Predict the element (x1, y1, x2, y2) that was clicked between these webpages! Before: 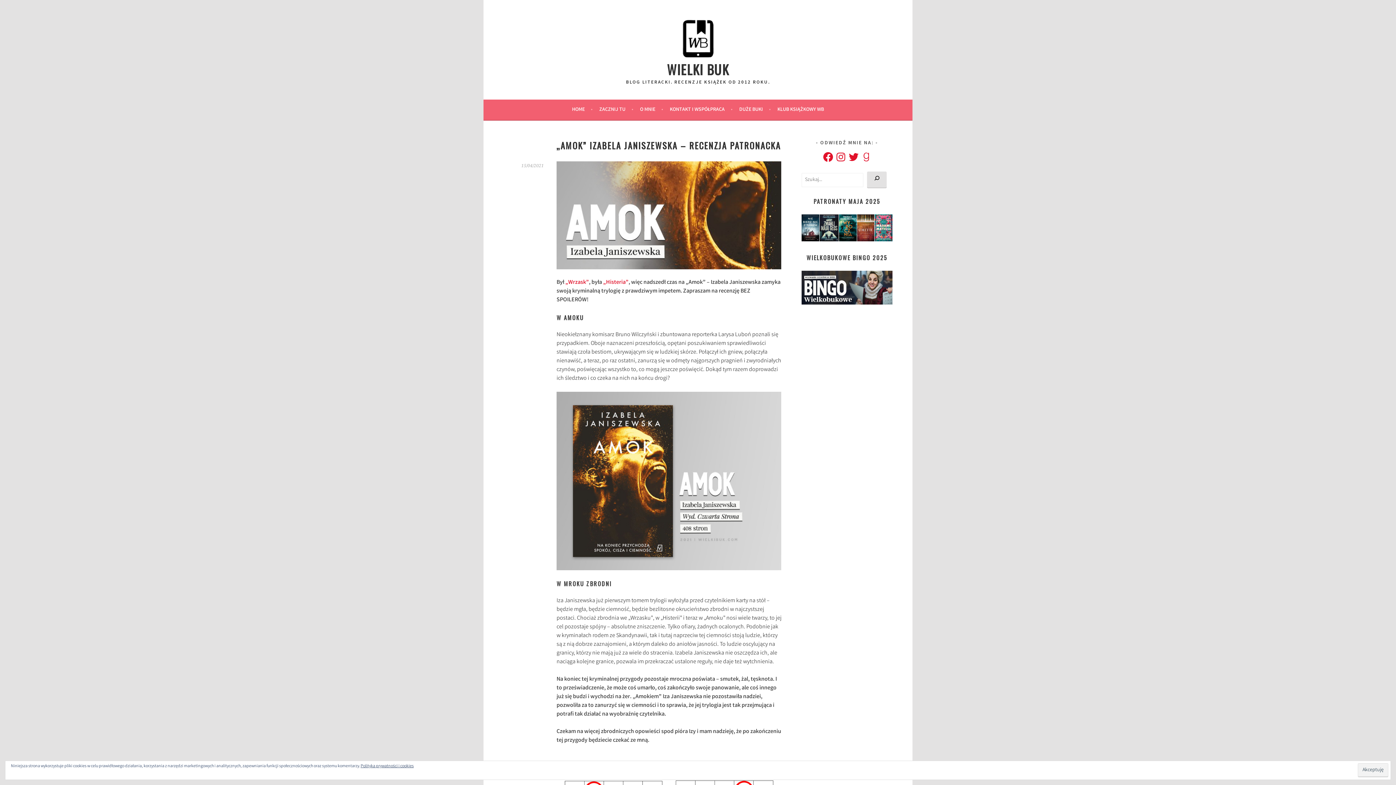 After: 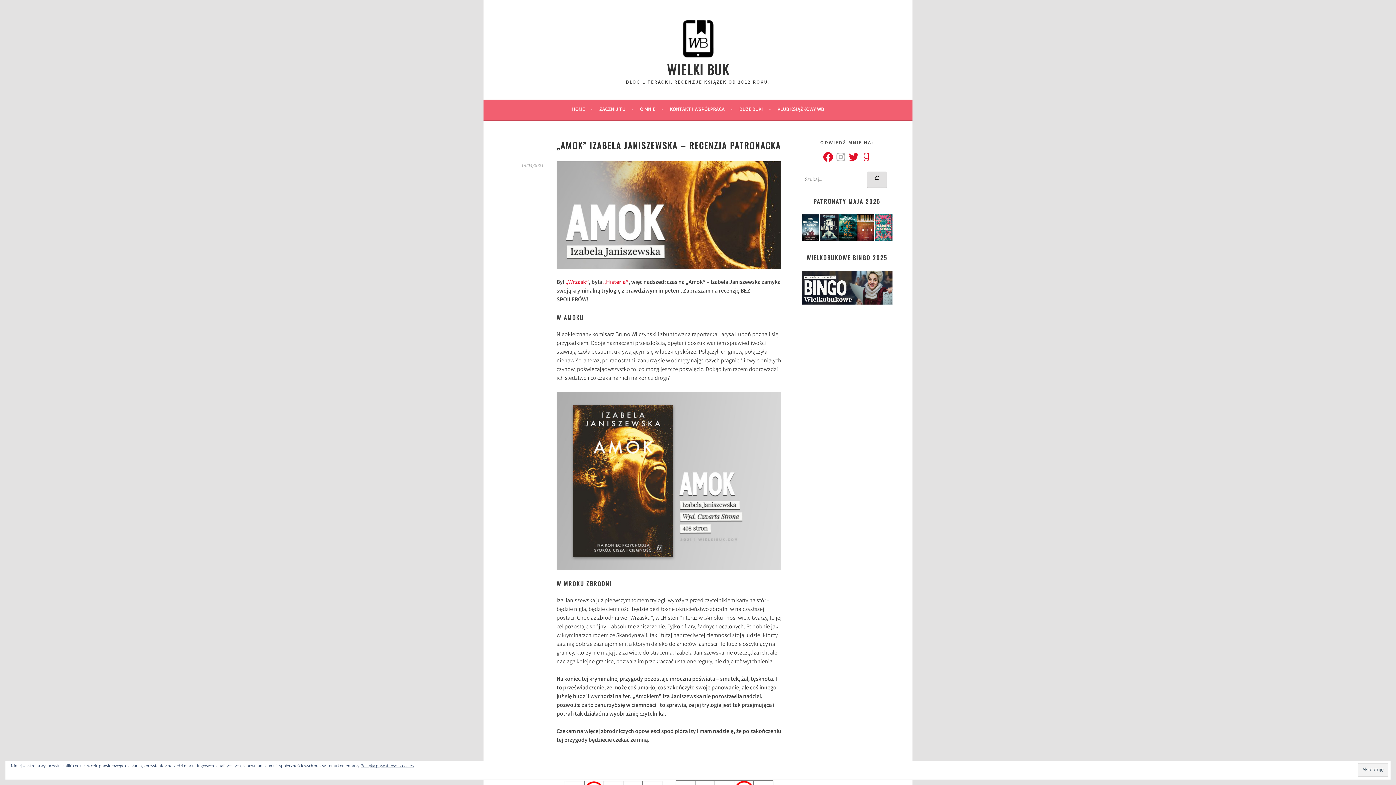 Action: bbox: (835, 151, 846, 162) label: Instagram